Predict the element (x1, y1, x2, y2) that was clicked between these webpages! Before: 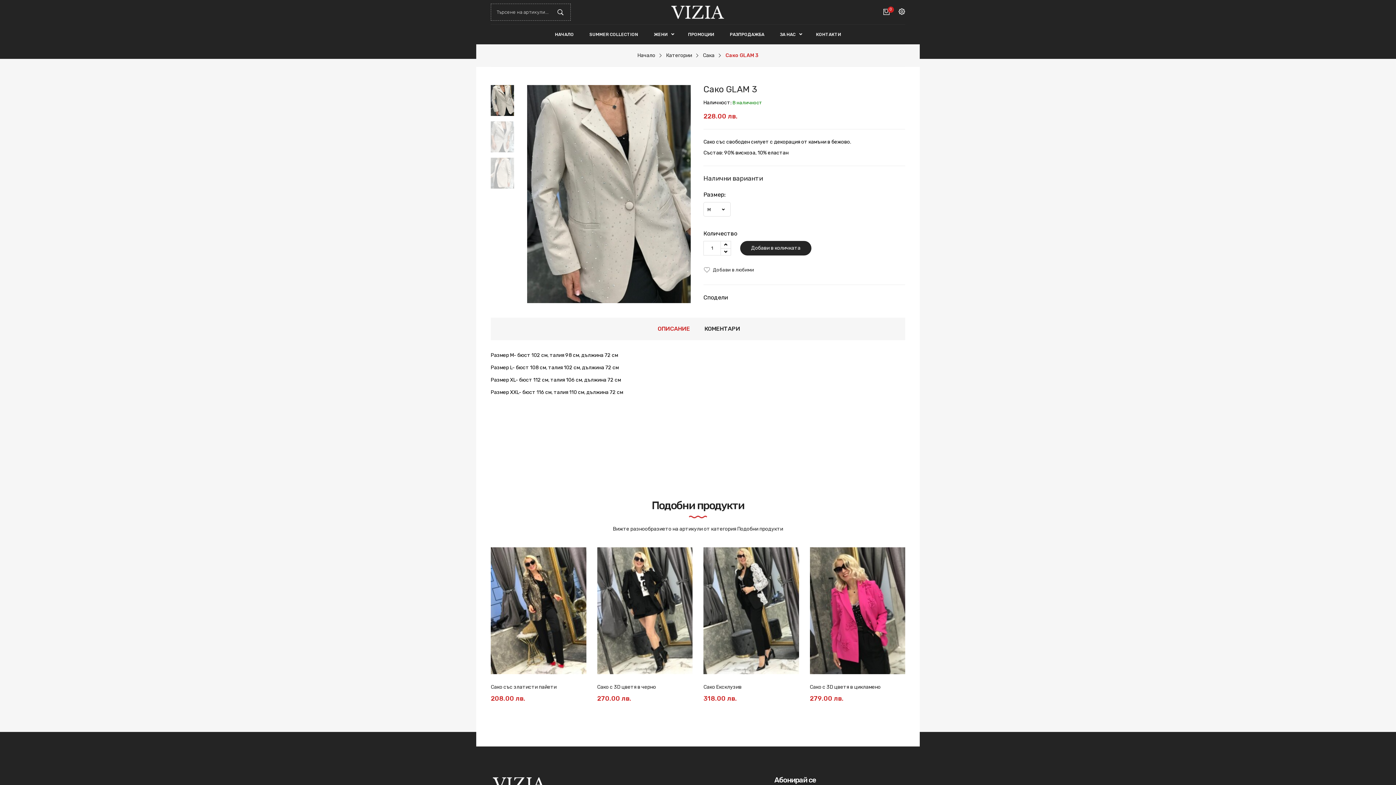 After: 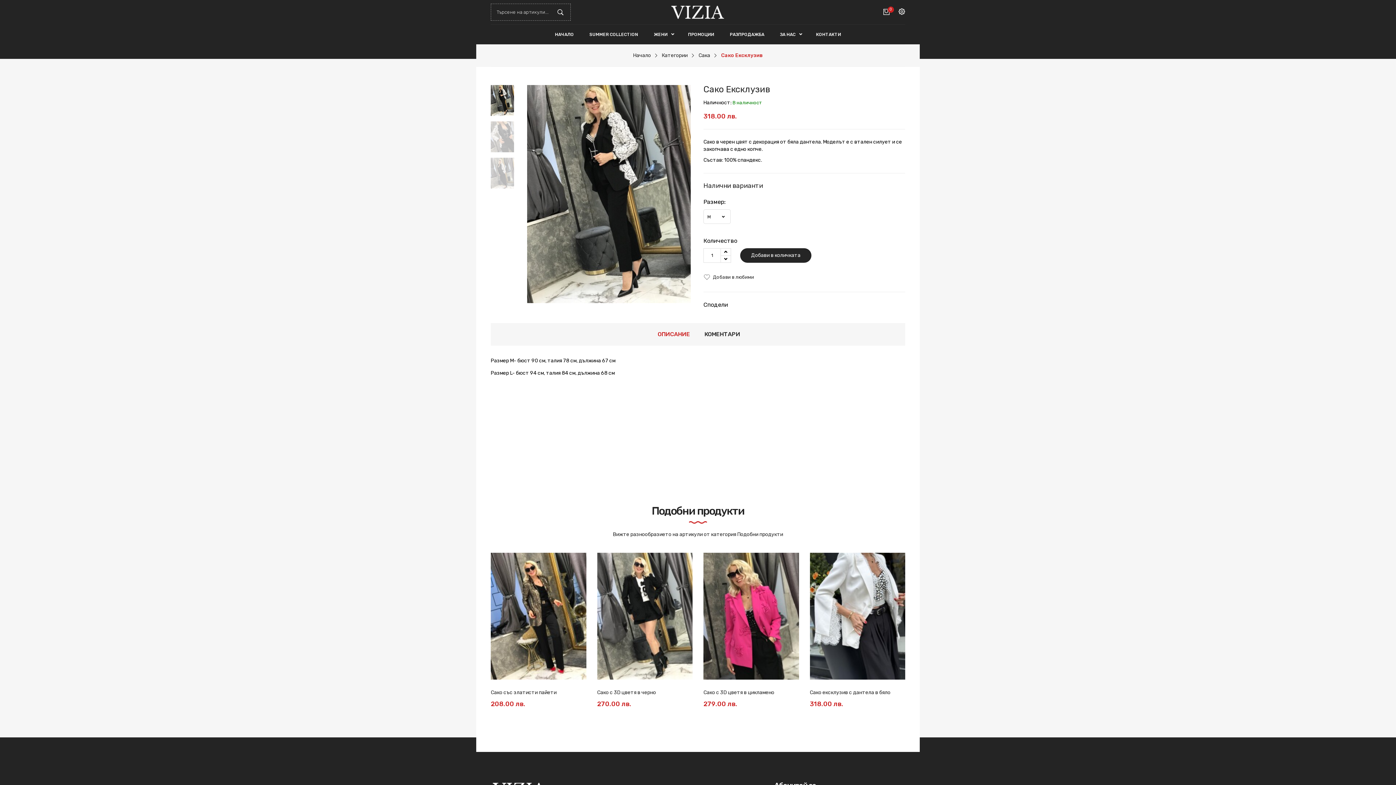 Action: bbox: (703, 684, 741, 690) label: Сако Ексклузив